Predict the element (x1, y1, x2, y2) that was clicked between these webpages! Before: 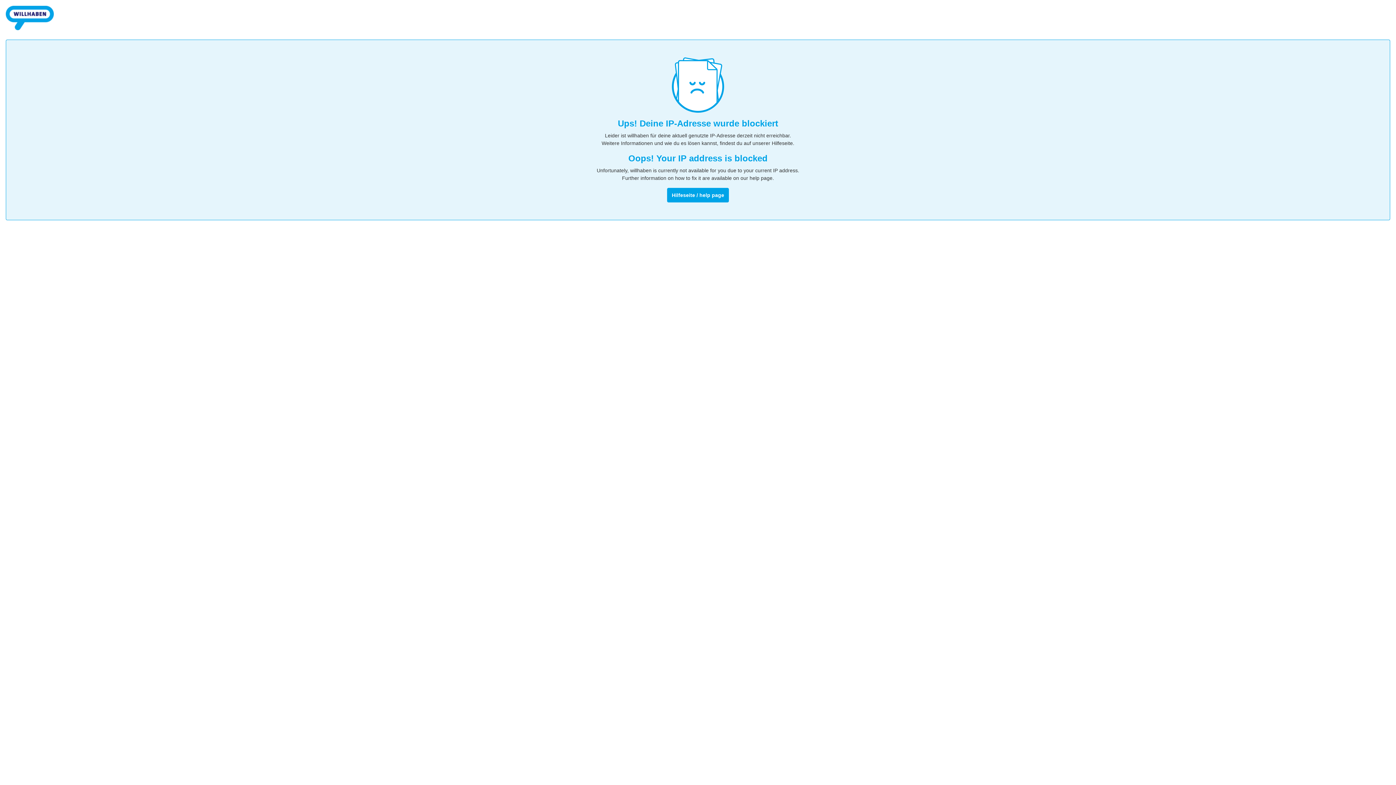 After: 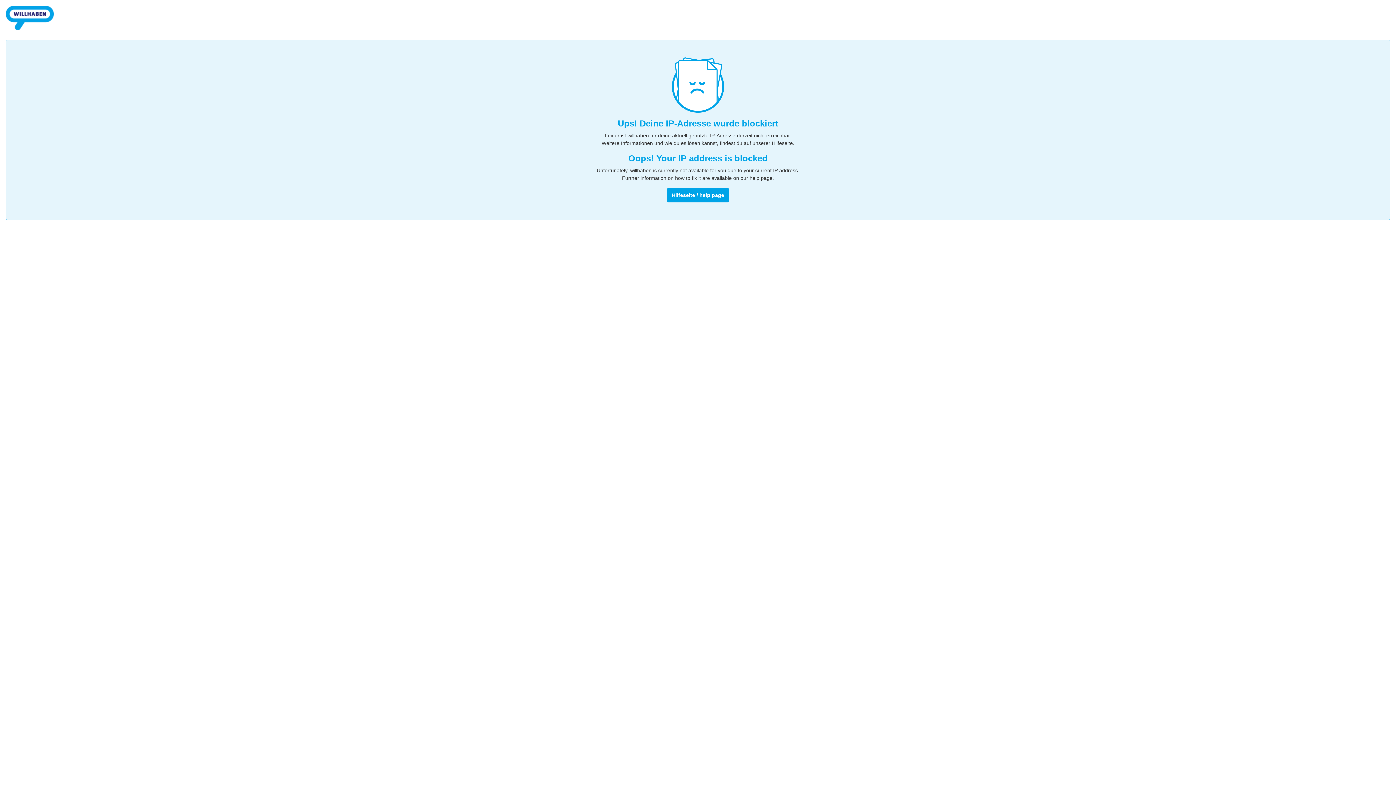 Action: bbox: (5, 32, 53, 38)